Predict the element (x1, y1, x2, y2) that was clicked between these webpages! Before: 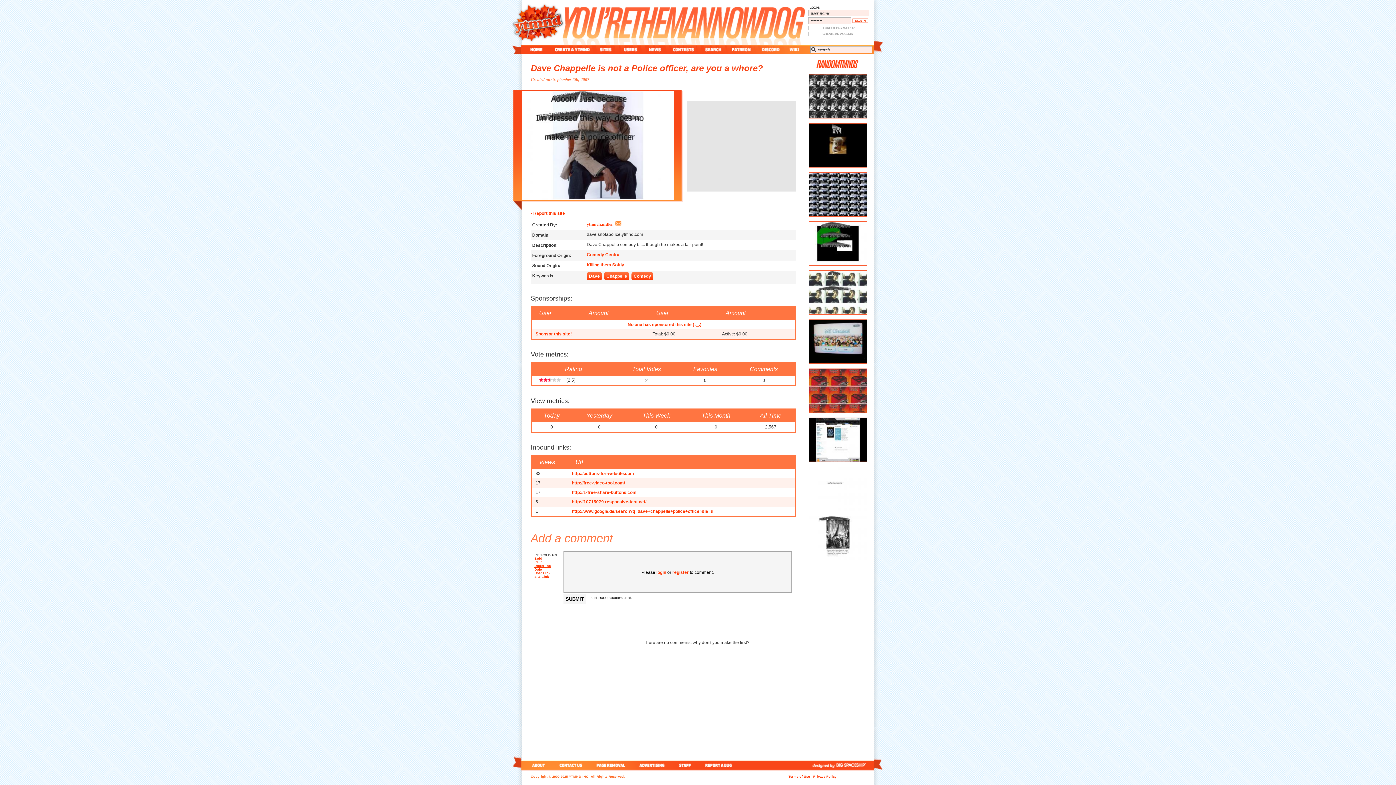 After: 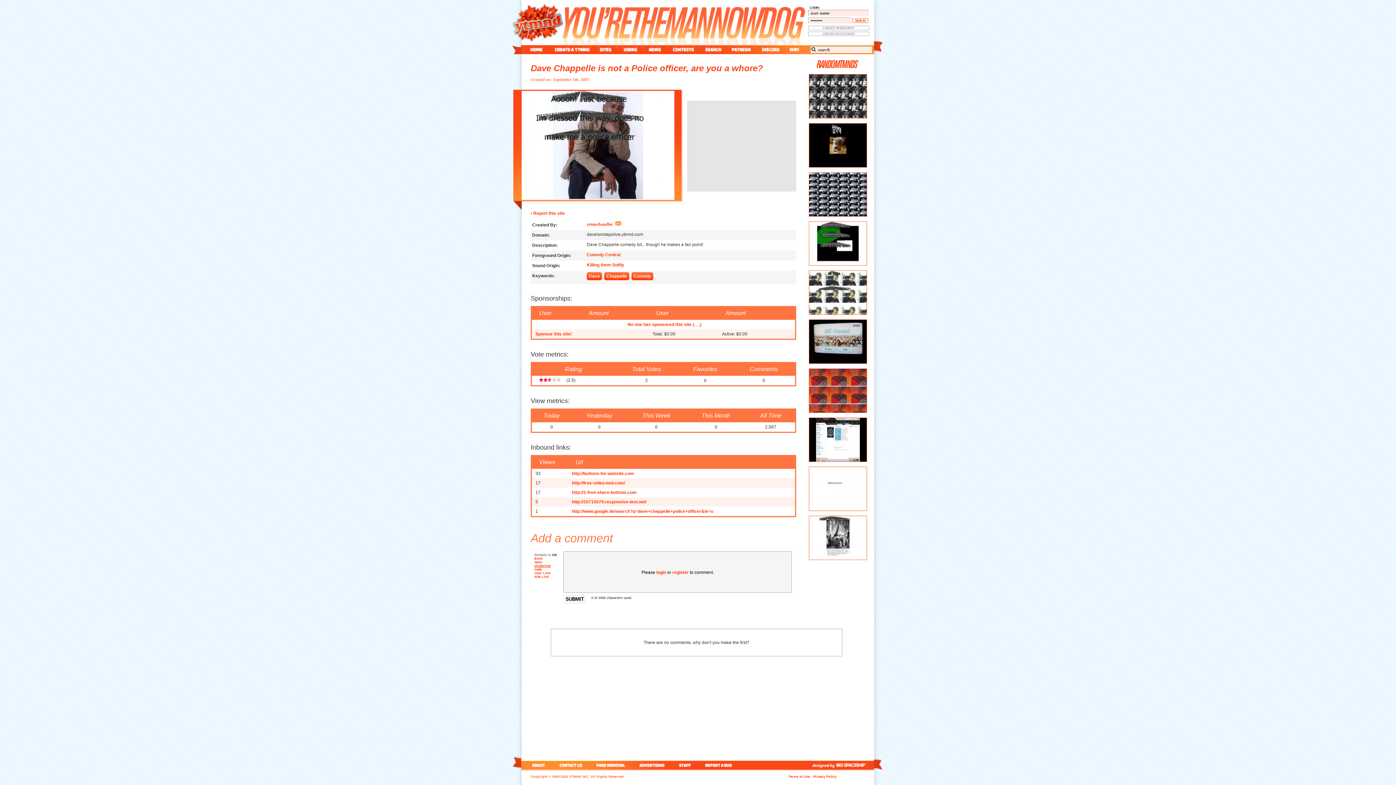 Action: bbox: (586, 231, 643, 237) label: daveisnotapolice.ytmnd.com